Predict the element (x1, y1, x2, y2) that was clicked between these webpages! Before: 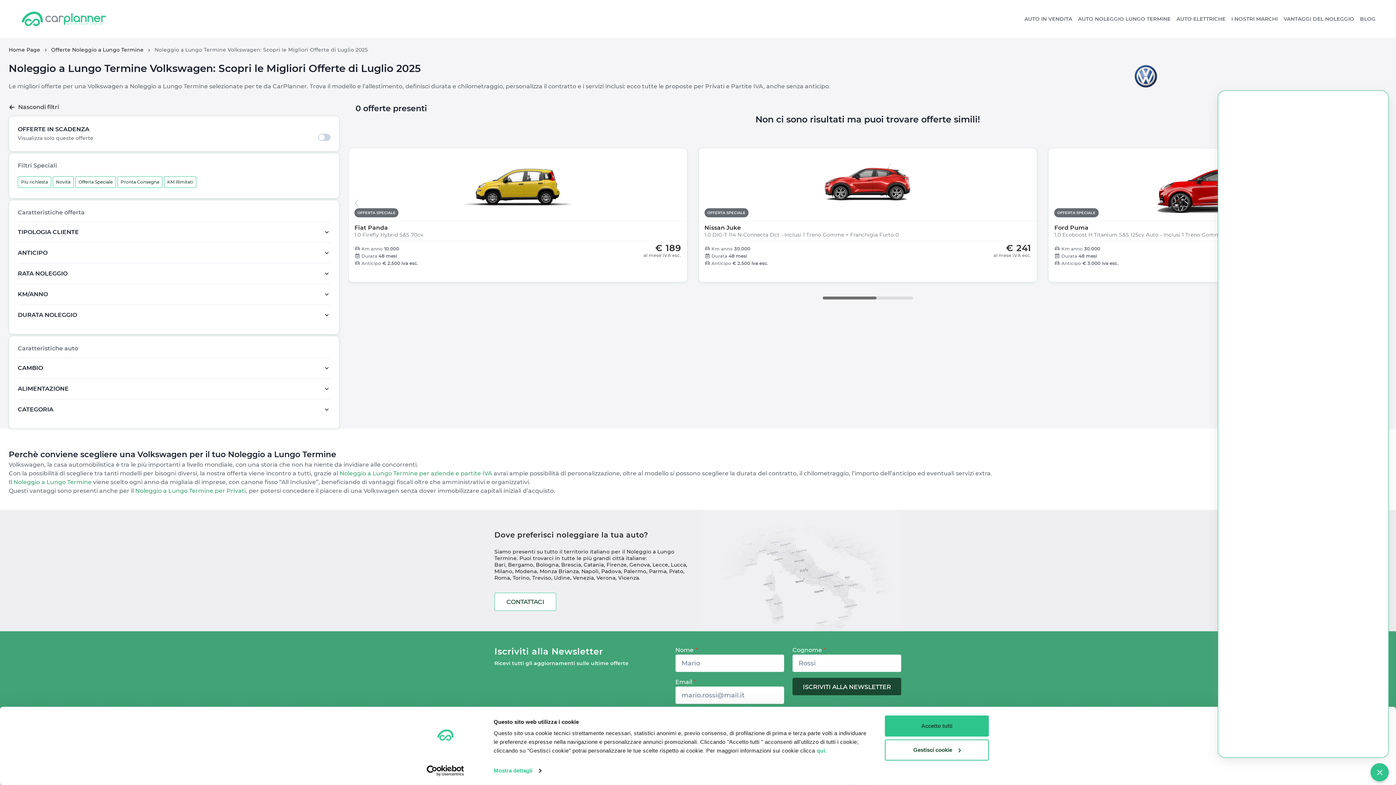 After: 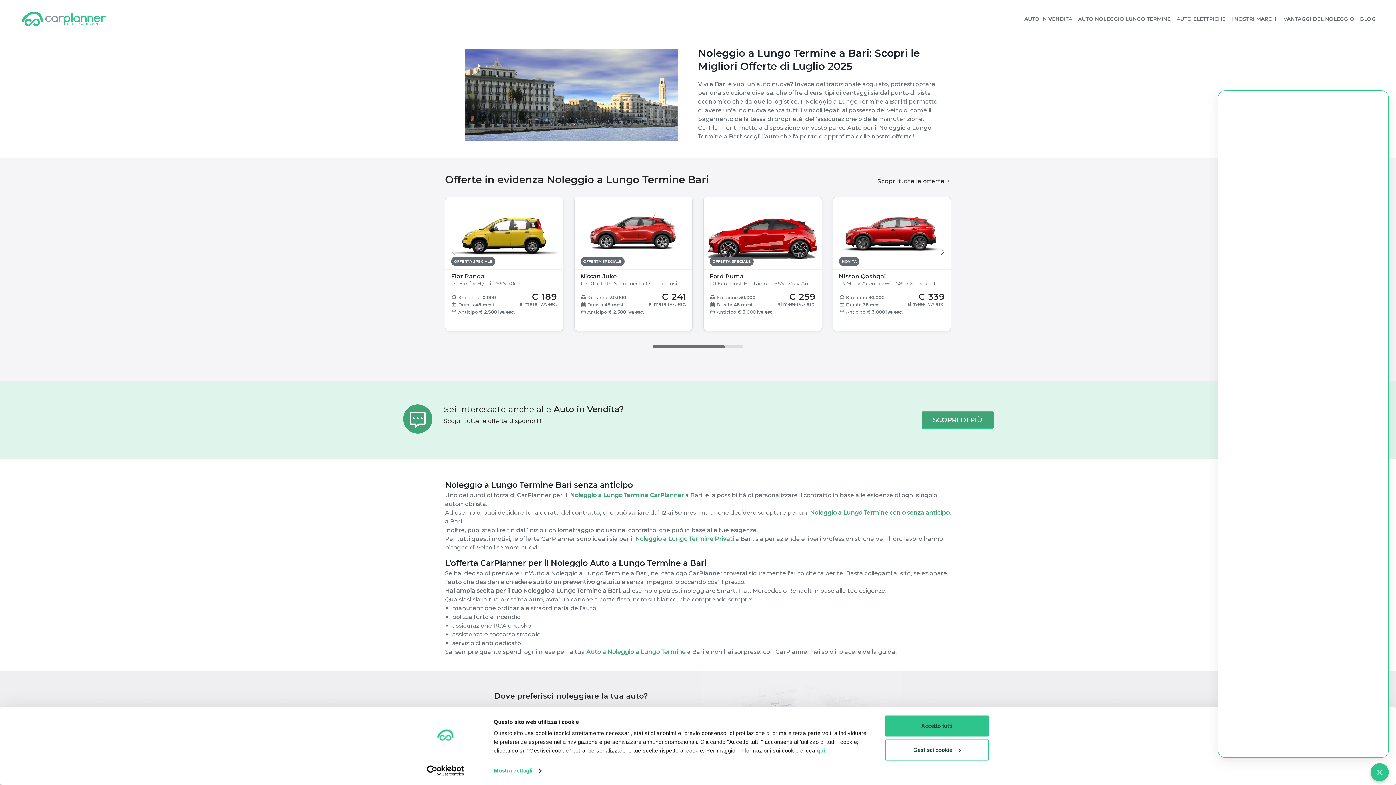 Action: label: Bari bbox: (494, 561, 505, 568)